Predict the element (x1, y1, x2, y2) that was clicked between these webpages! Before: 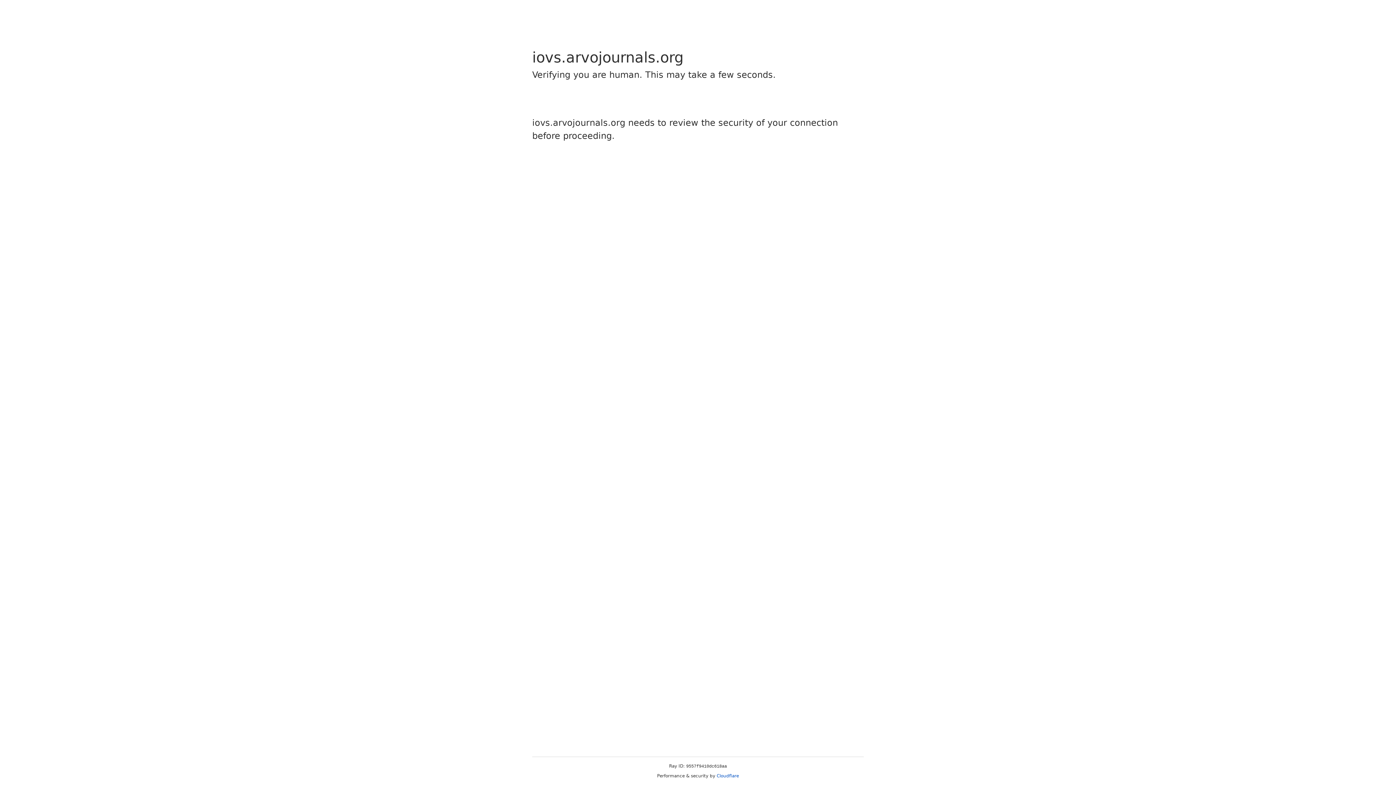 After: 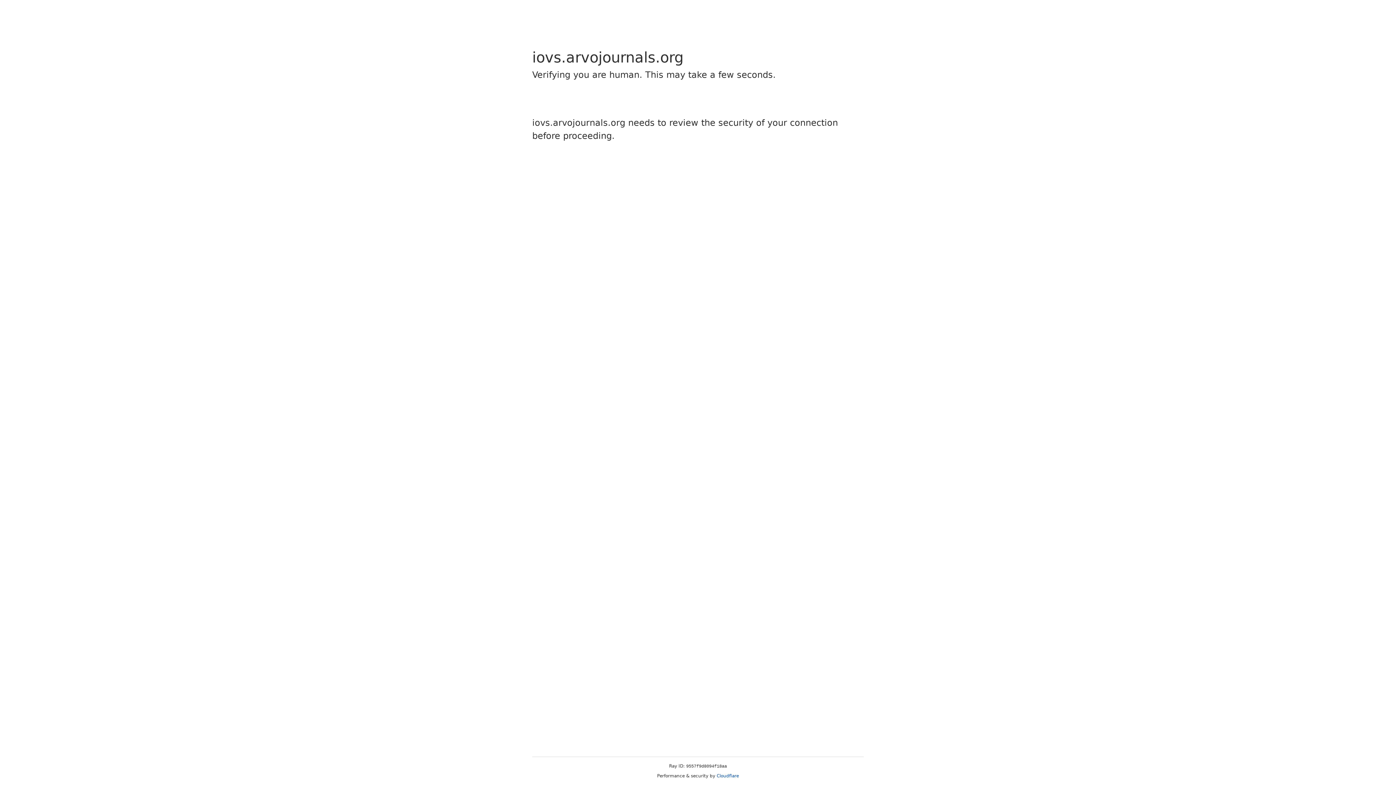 Action: bbox: (716, 773, 739, 778) label: Cloudflare